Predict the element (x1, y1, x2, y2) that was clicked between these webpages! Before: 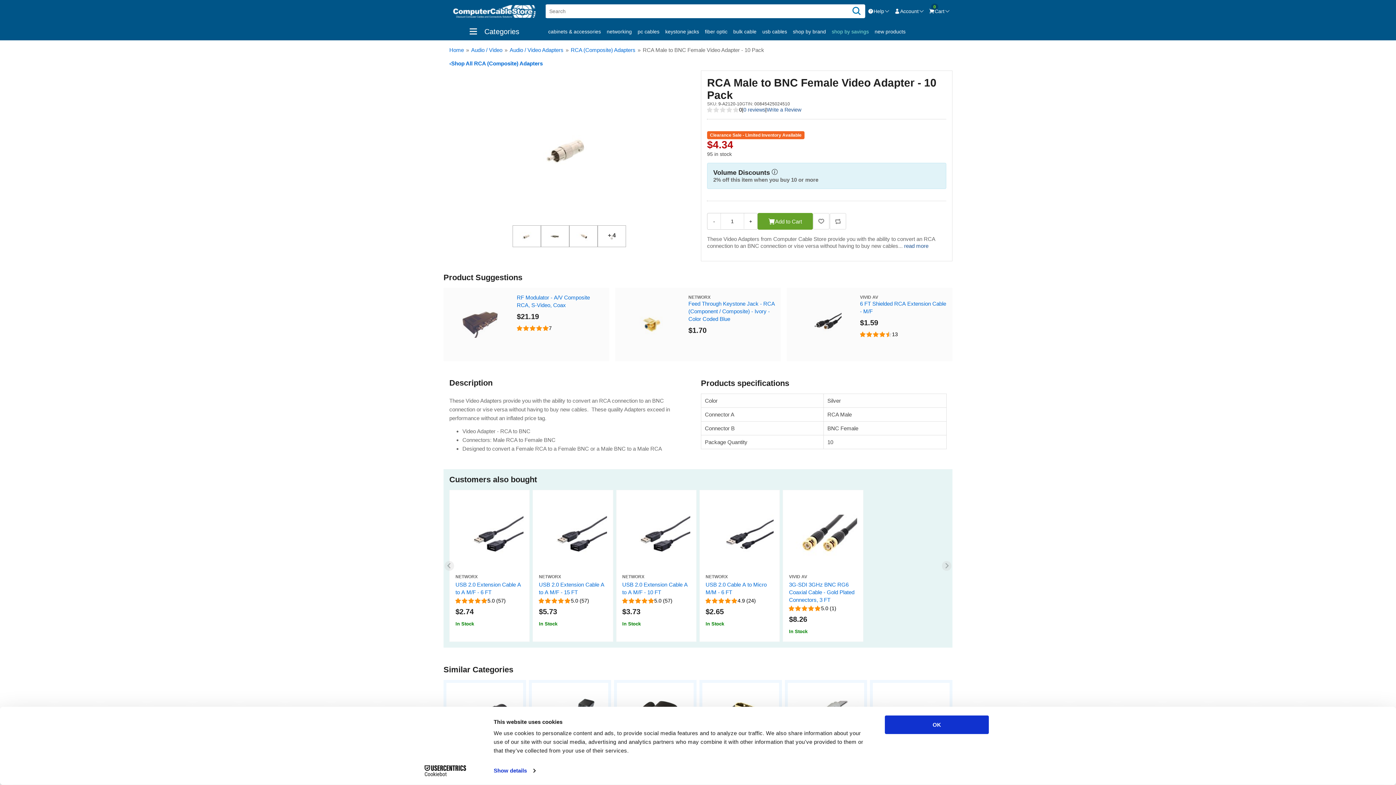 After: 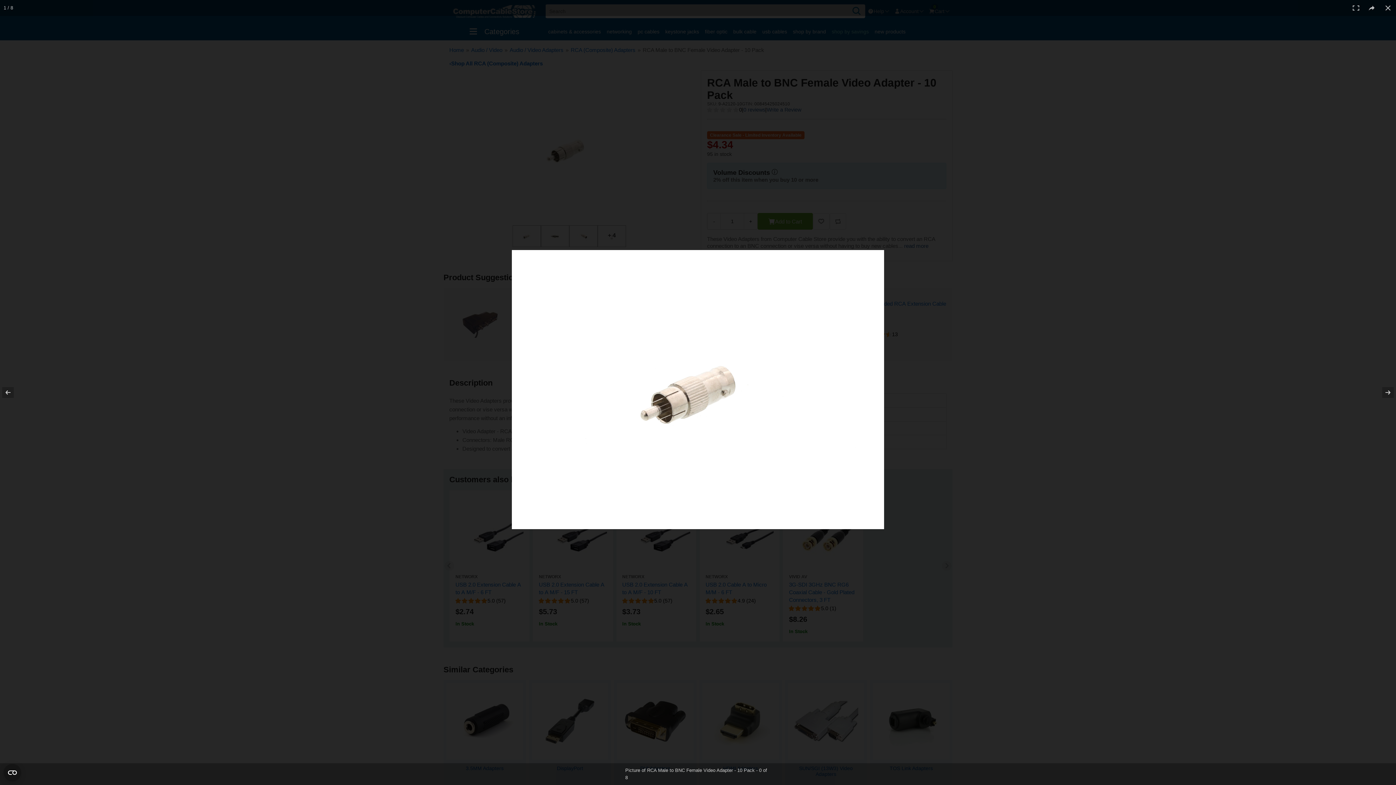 Action: bbox: (496, 76, 642, 221)